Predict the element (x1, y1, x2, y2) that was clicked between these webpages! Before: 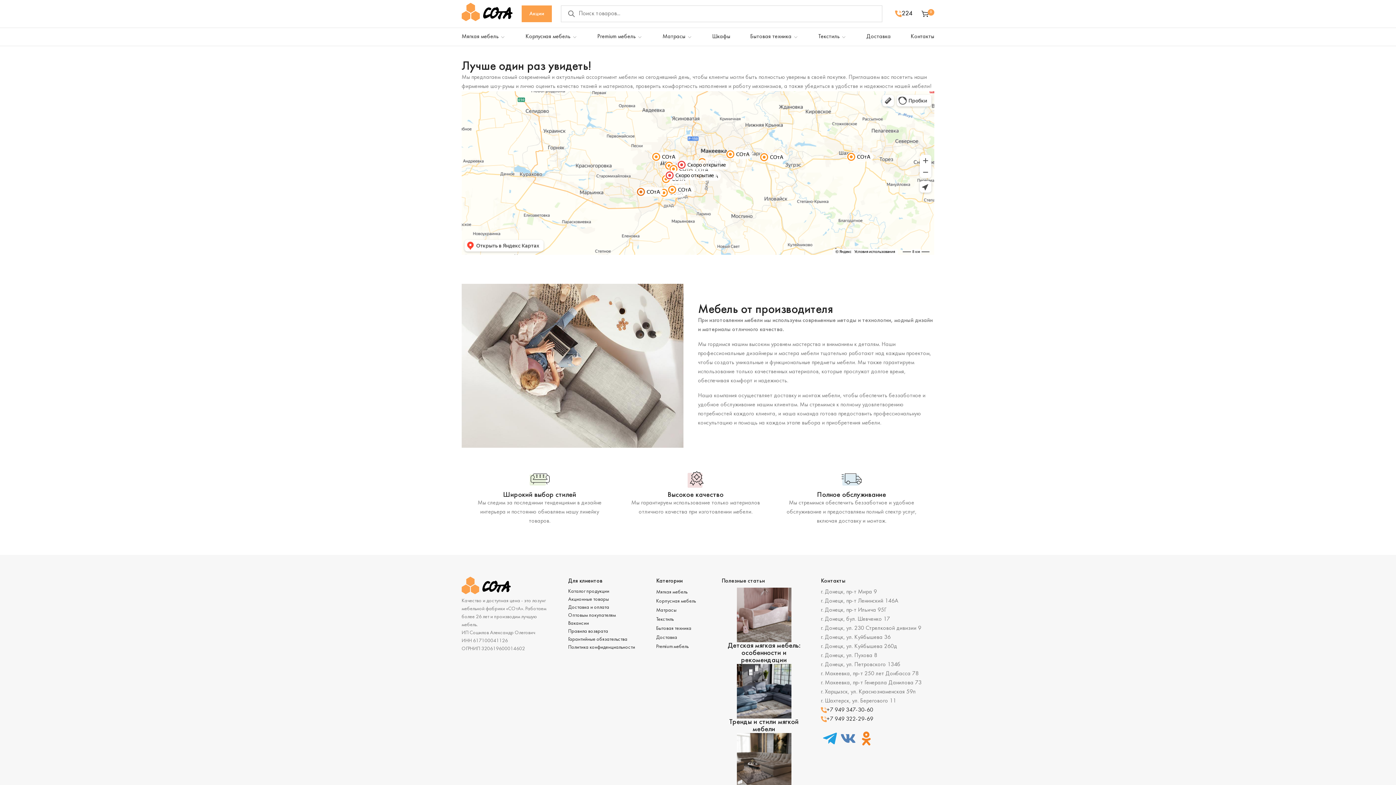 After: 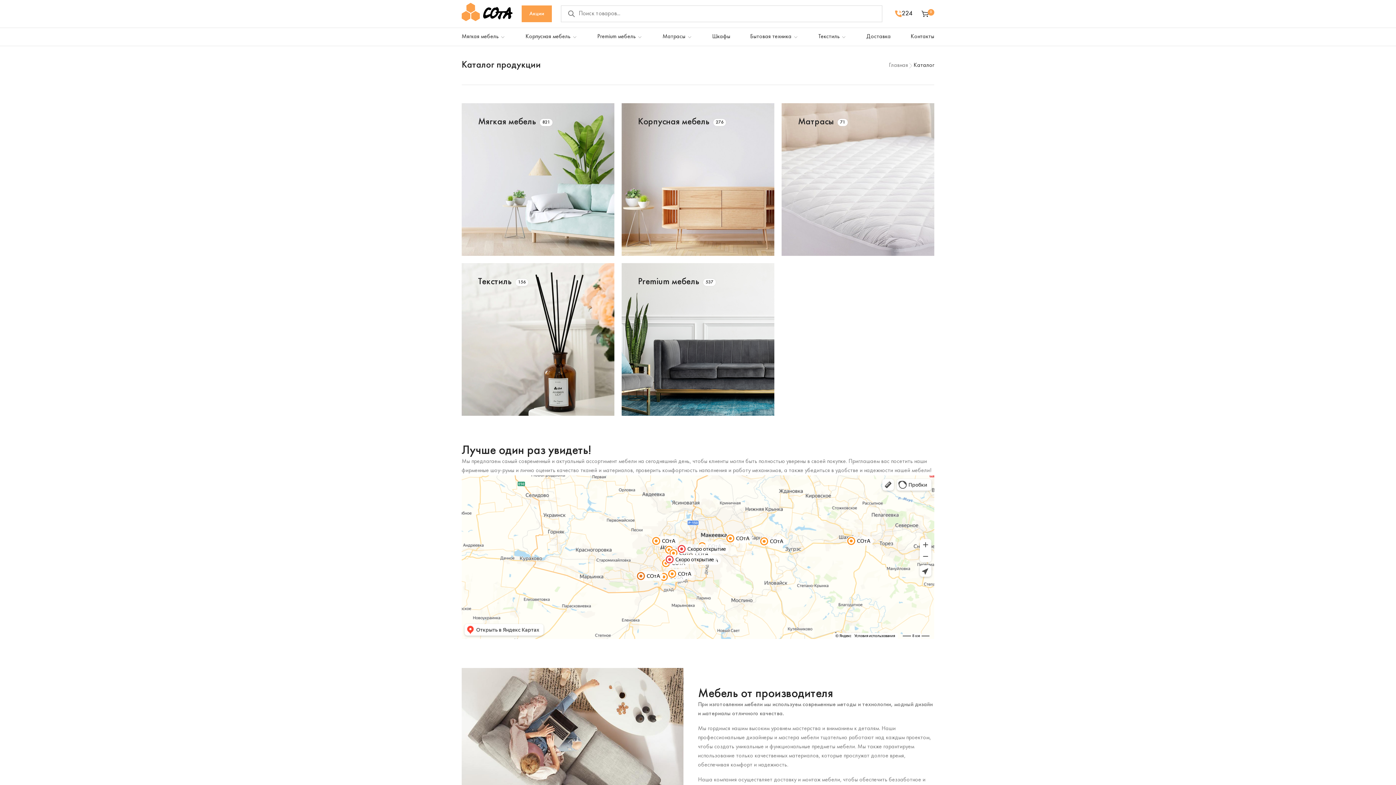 Action: label: Каталог продукции bbox: (568, 587, 609, 595)